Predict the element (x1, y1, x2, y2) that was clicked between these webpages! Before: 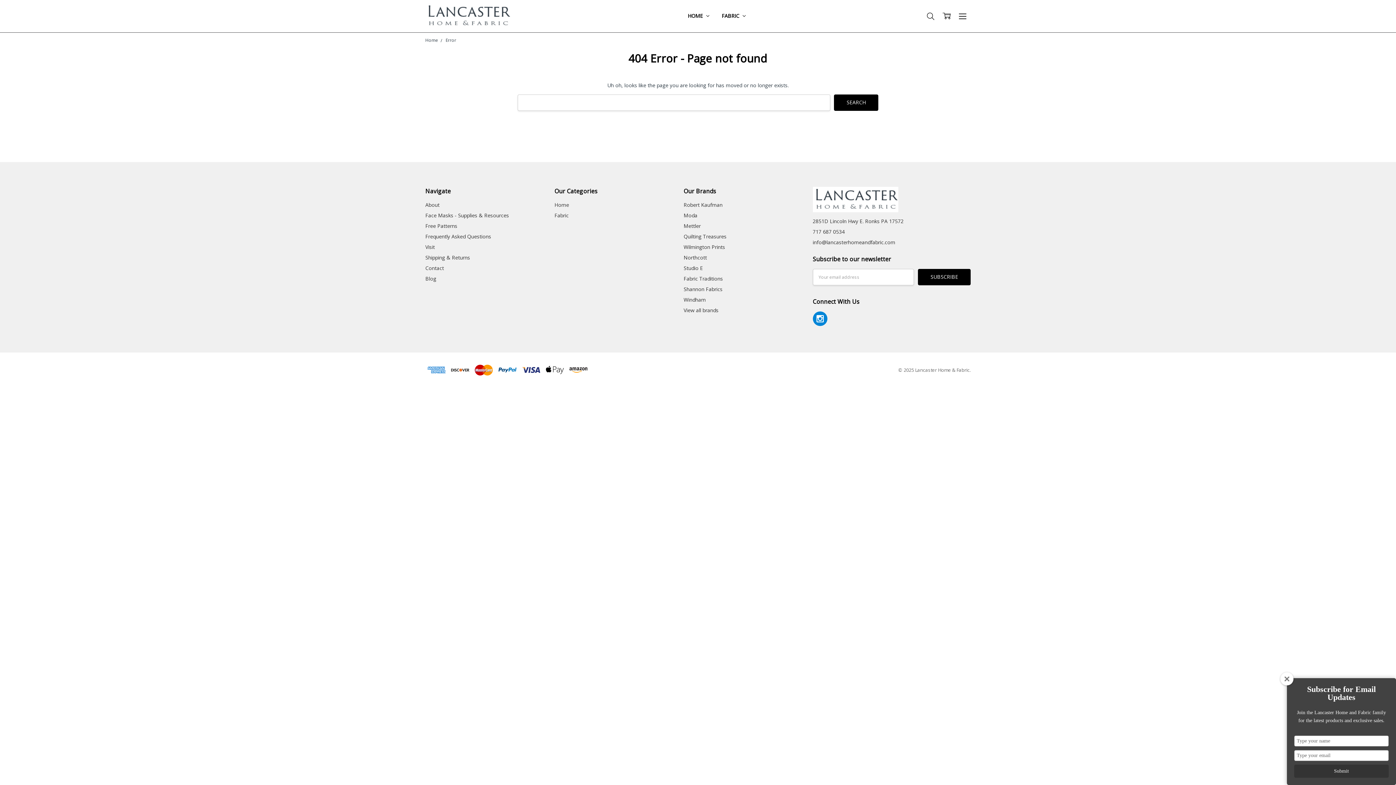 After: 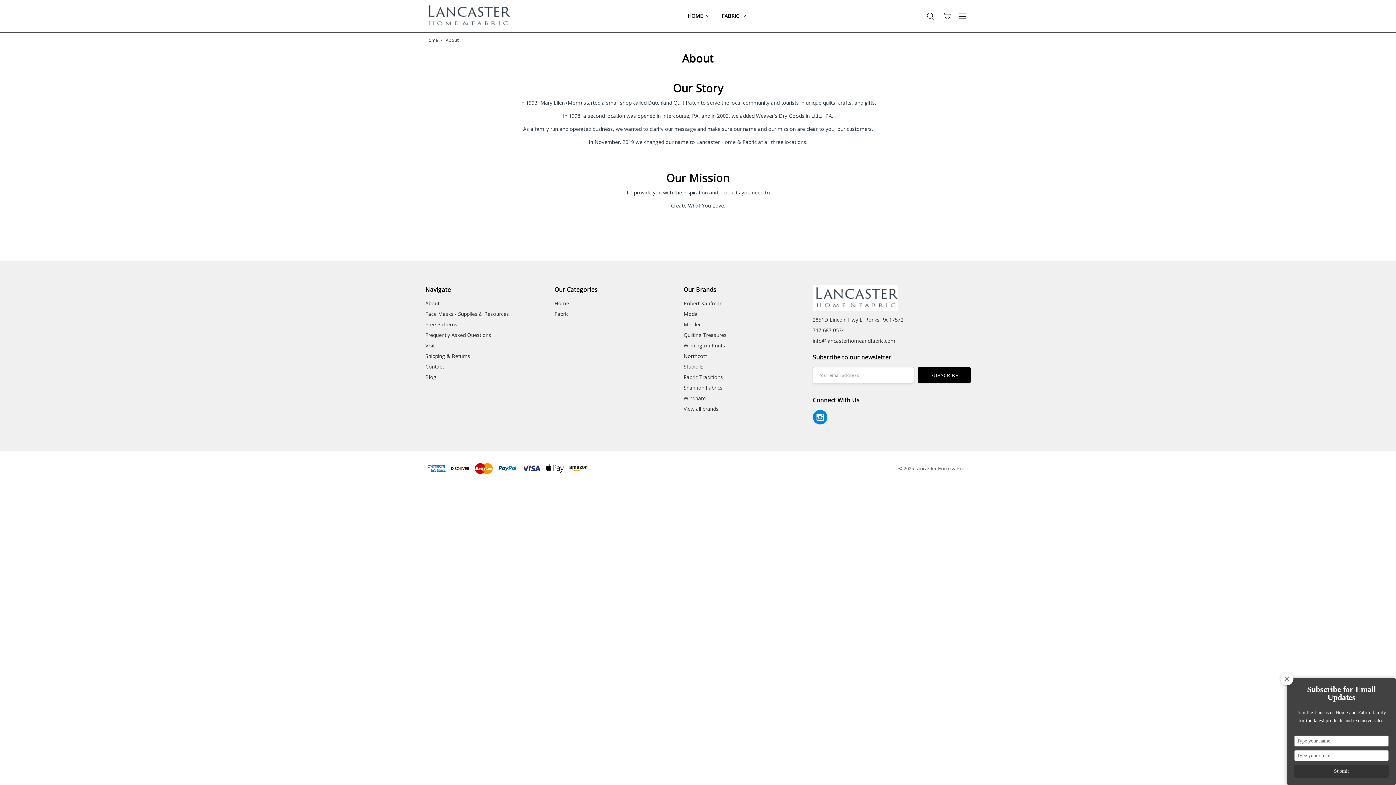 Action: label: About bbox: (425, 201, 439, 208)